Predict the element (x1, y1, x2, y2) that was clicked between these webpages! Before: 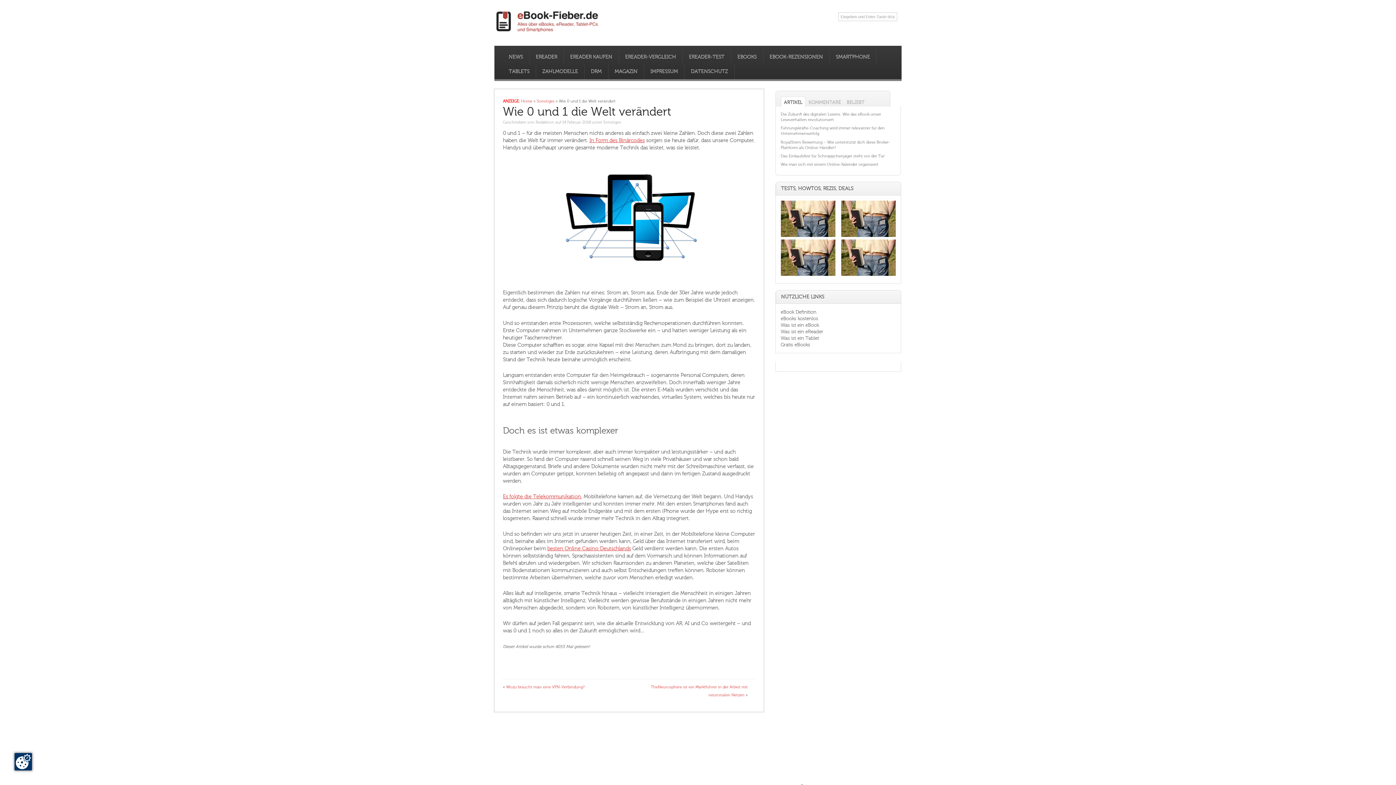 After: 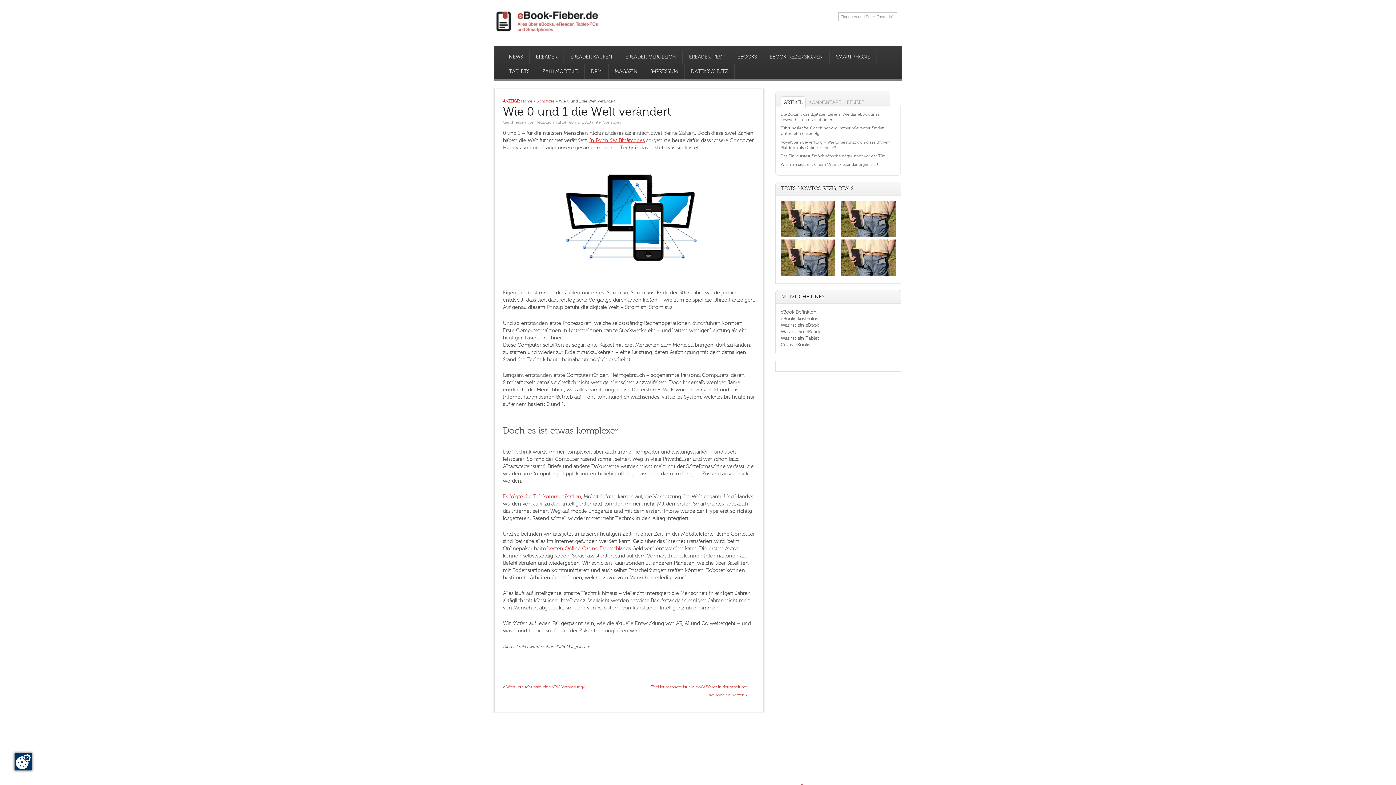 Action: bbox: (780, 96, 805, 108) label: ARTIKEL